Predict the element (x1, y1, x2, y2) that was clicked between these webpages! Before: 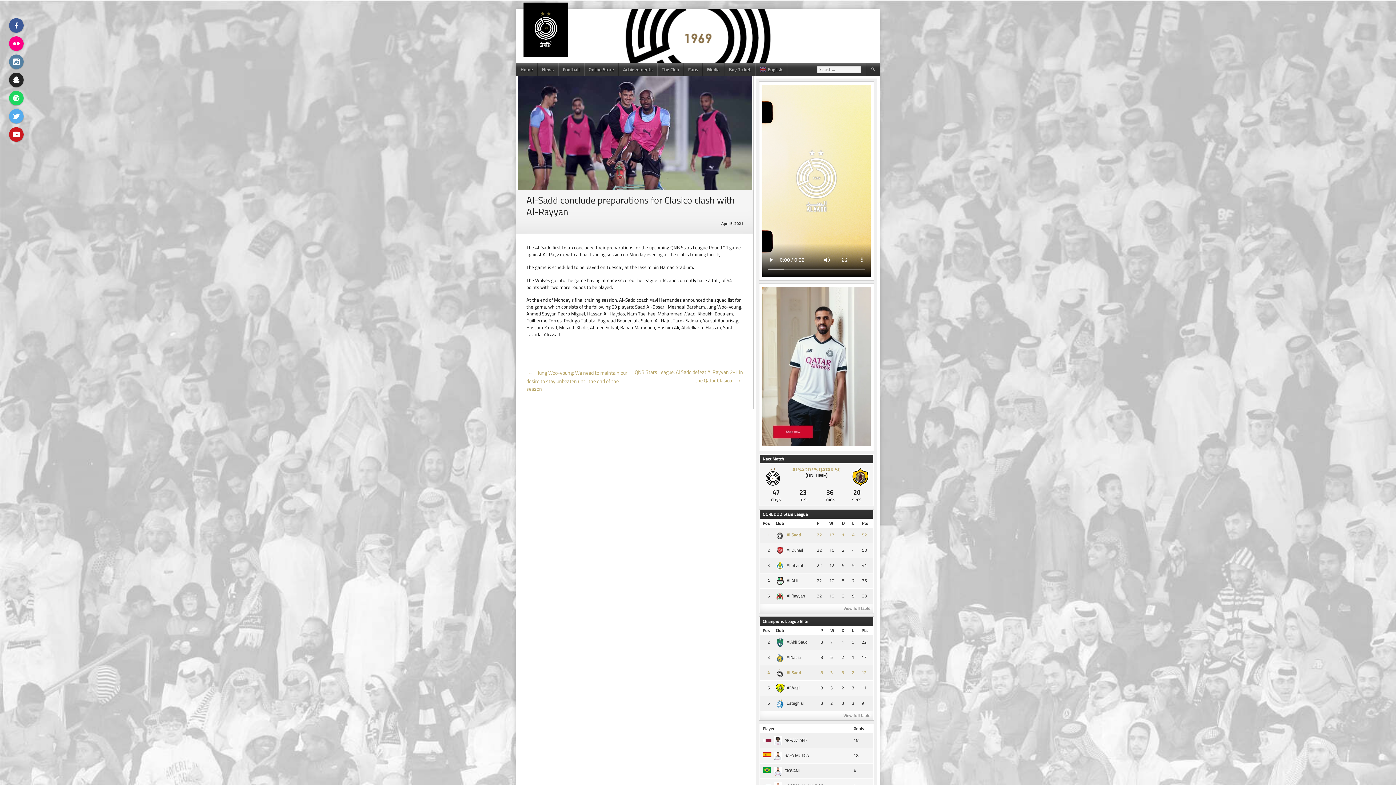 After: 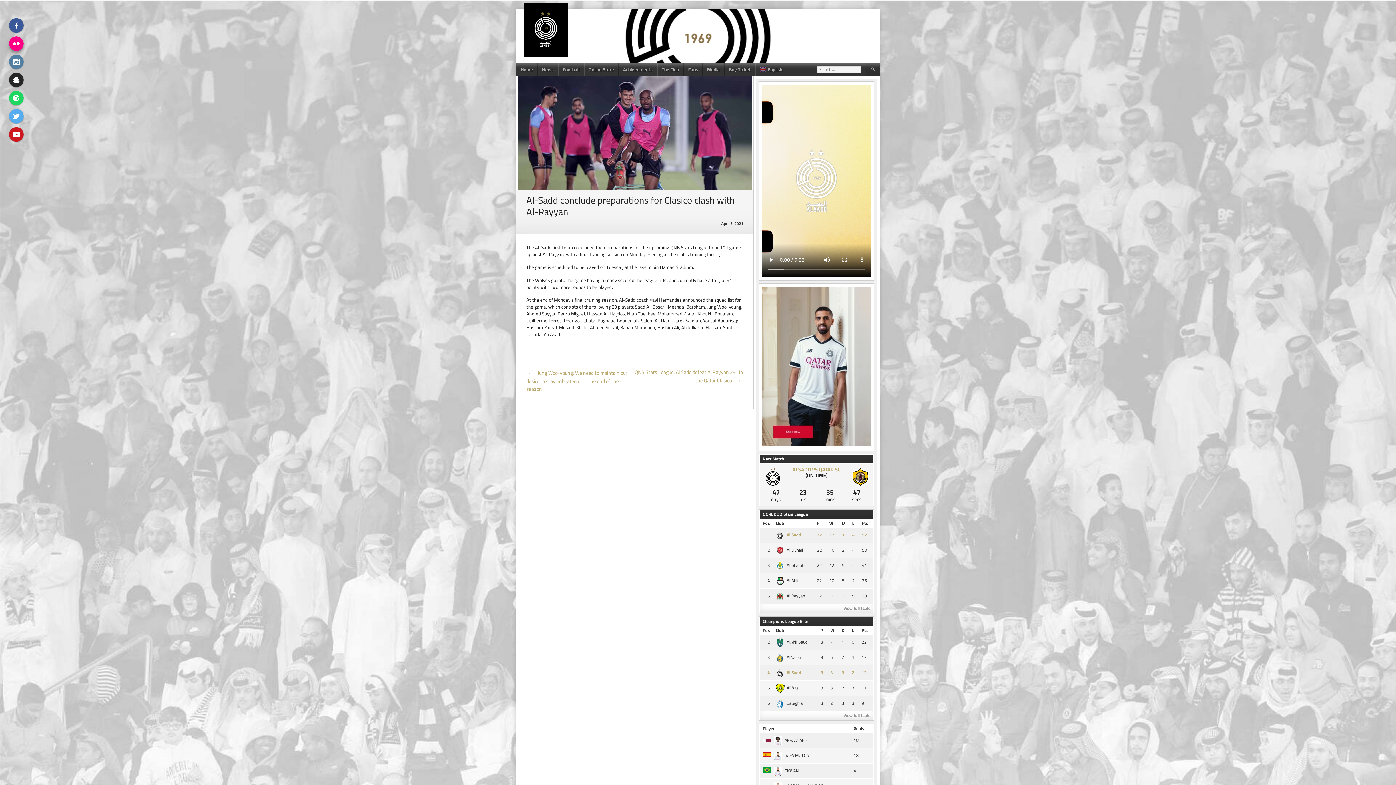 Action: bbox: (9, 36, 23, 50)